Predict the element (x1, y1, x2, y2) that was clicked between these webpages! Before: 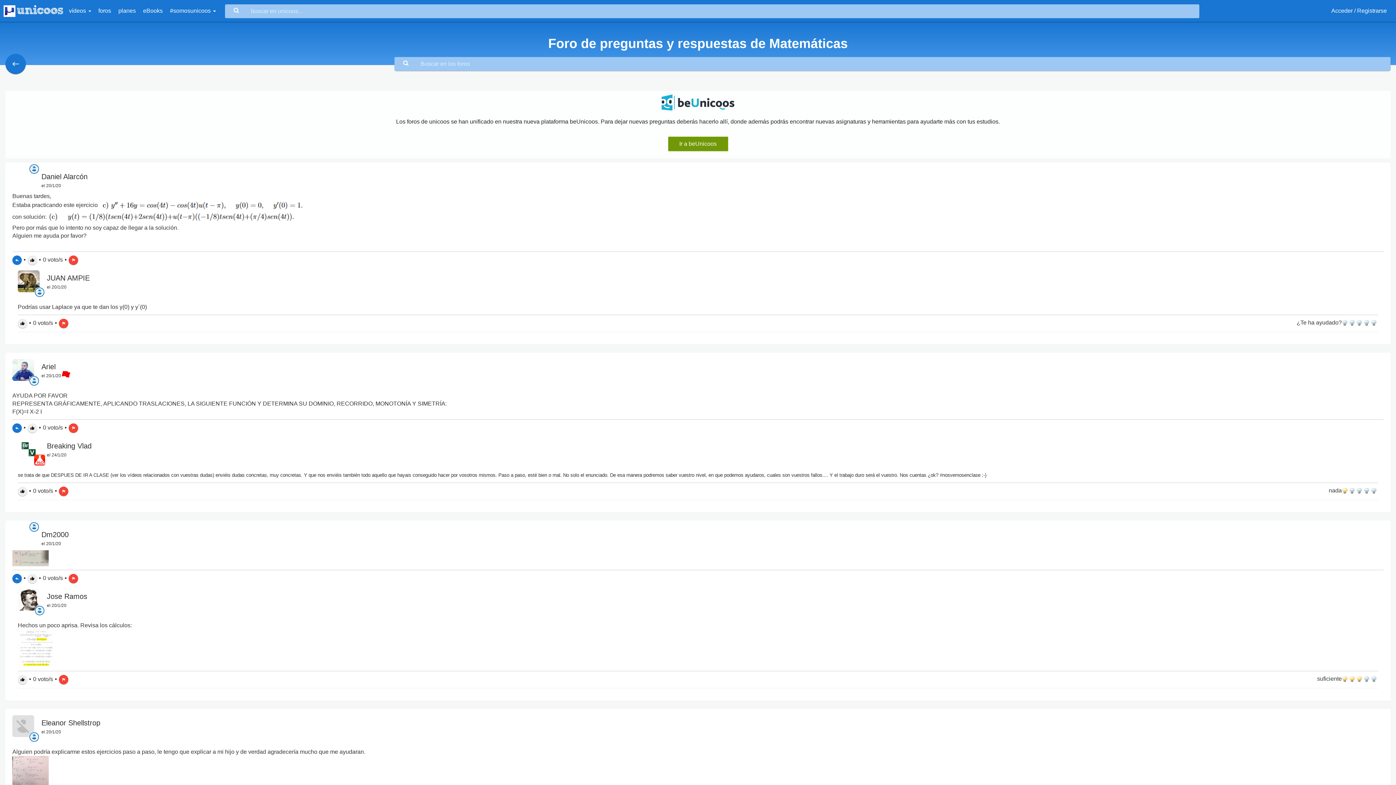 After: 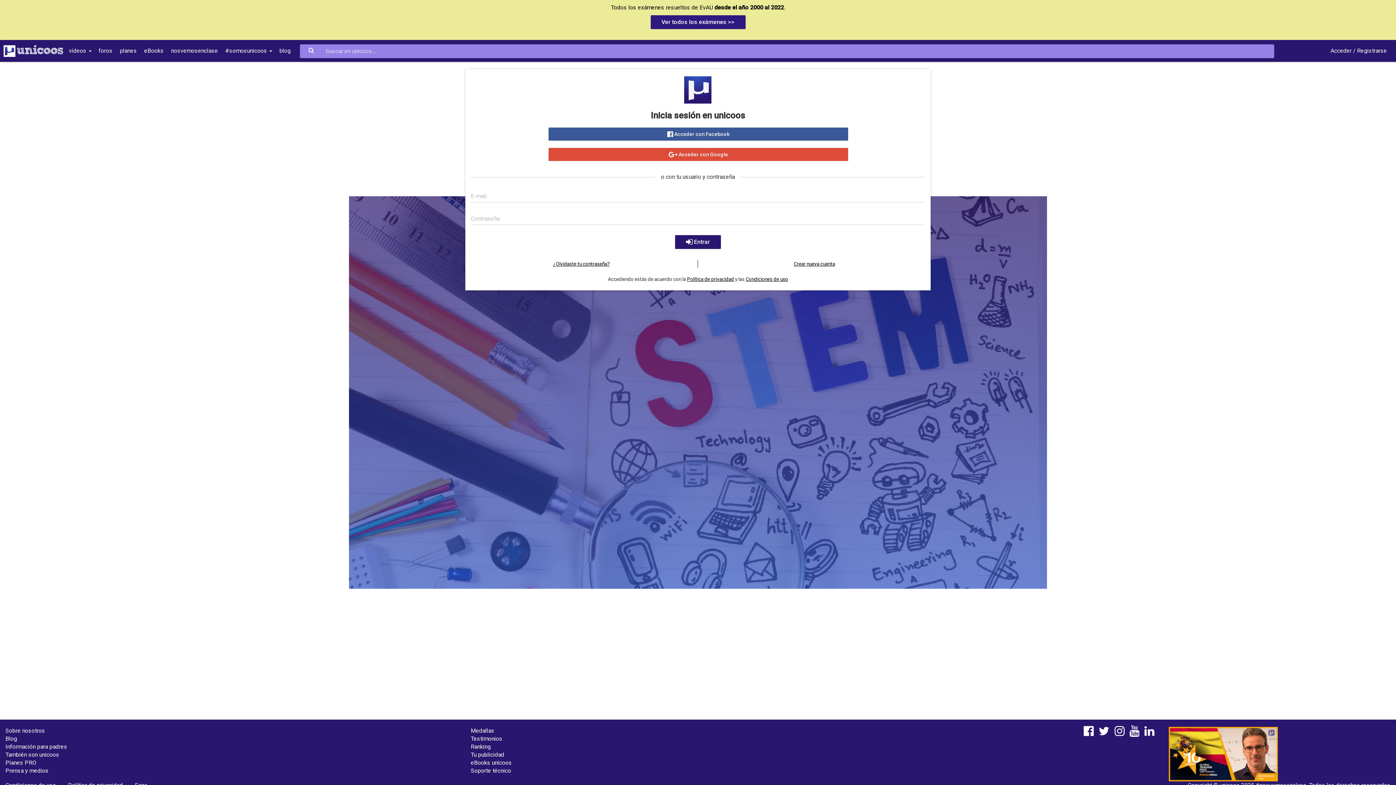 Action: label: thumb_up bbox: (17, 318, 27, 328)